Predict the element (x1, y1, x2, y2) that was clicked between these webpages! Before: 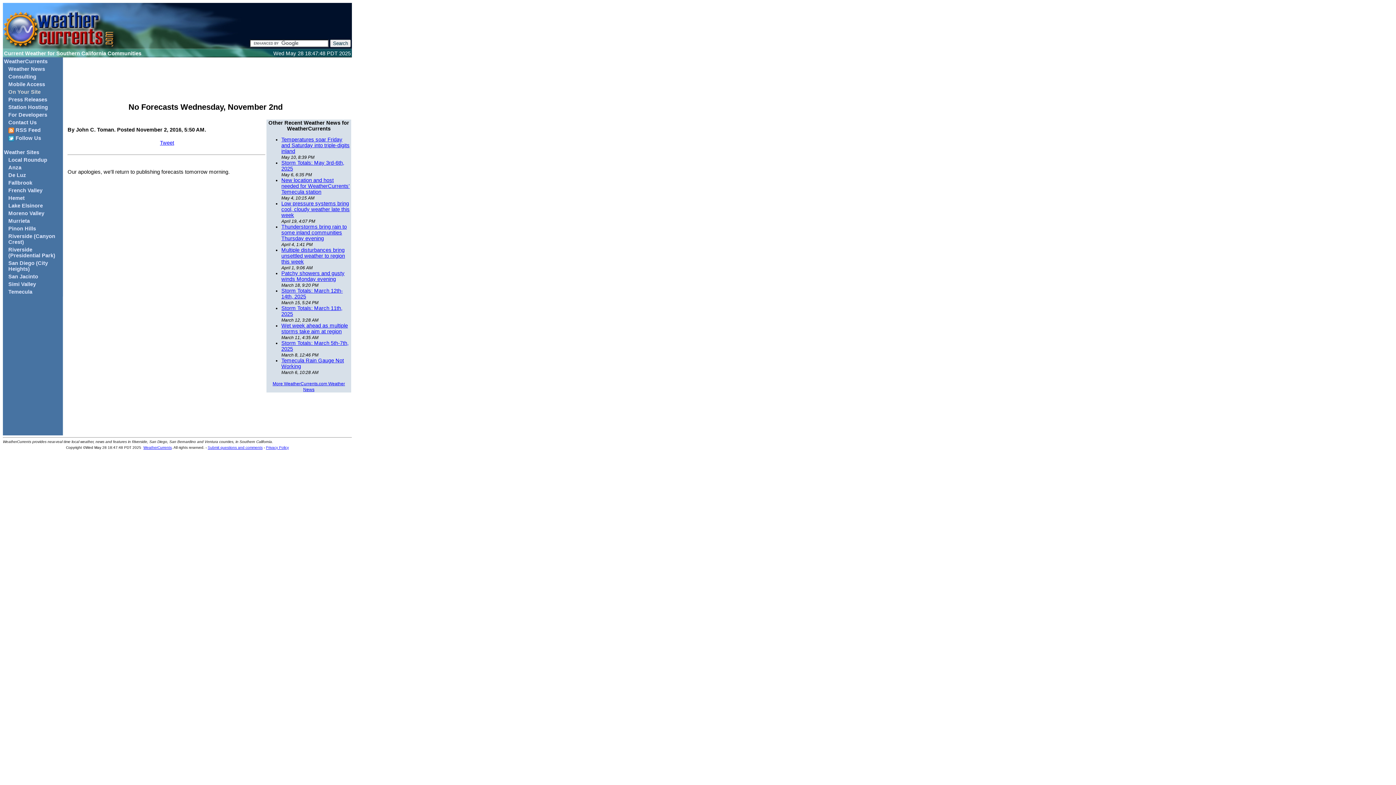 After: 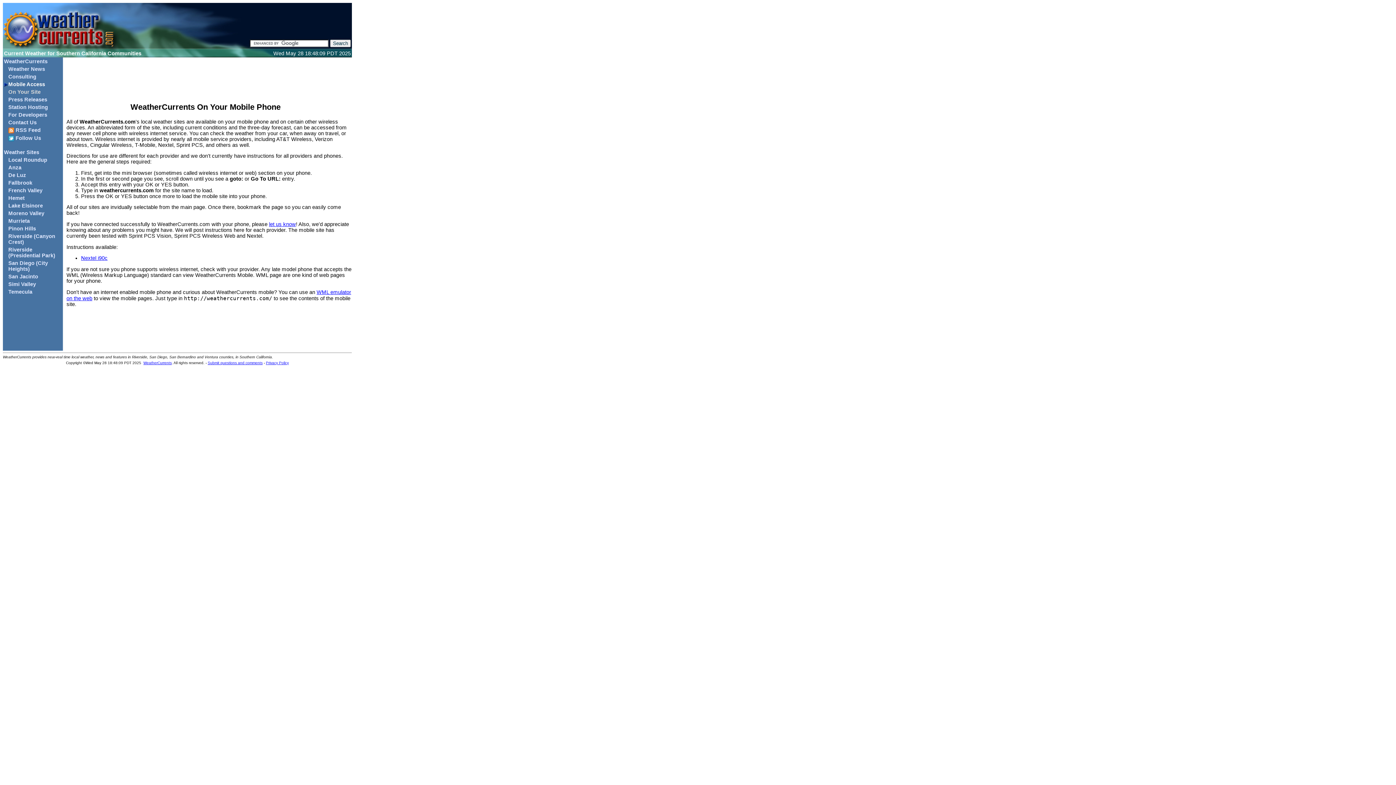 Action: label: Mobile Access bbox: (4, 81, 61, 87)